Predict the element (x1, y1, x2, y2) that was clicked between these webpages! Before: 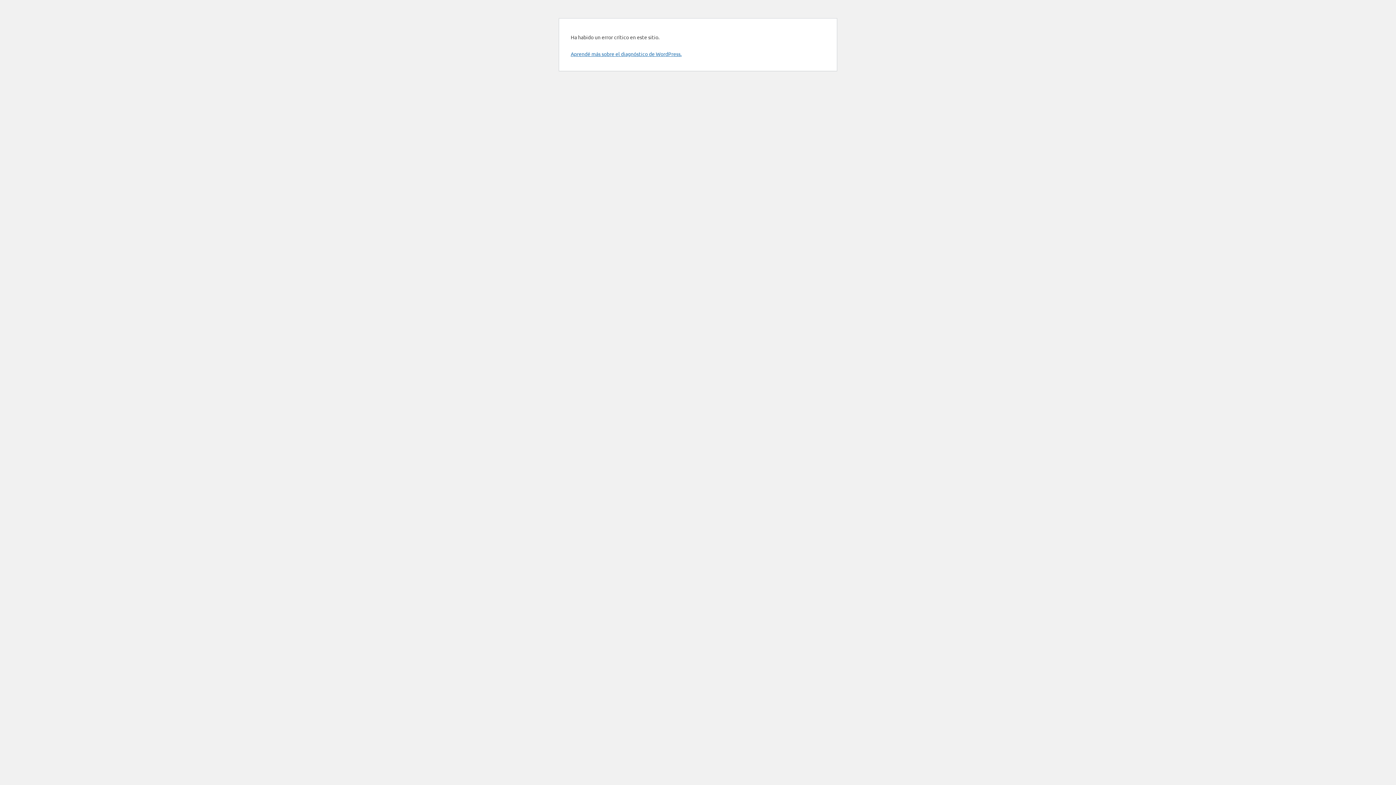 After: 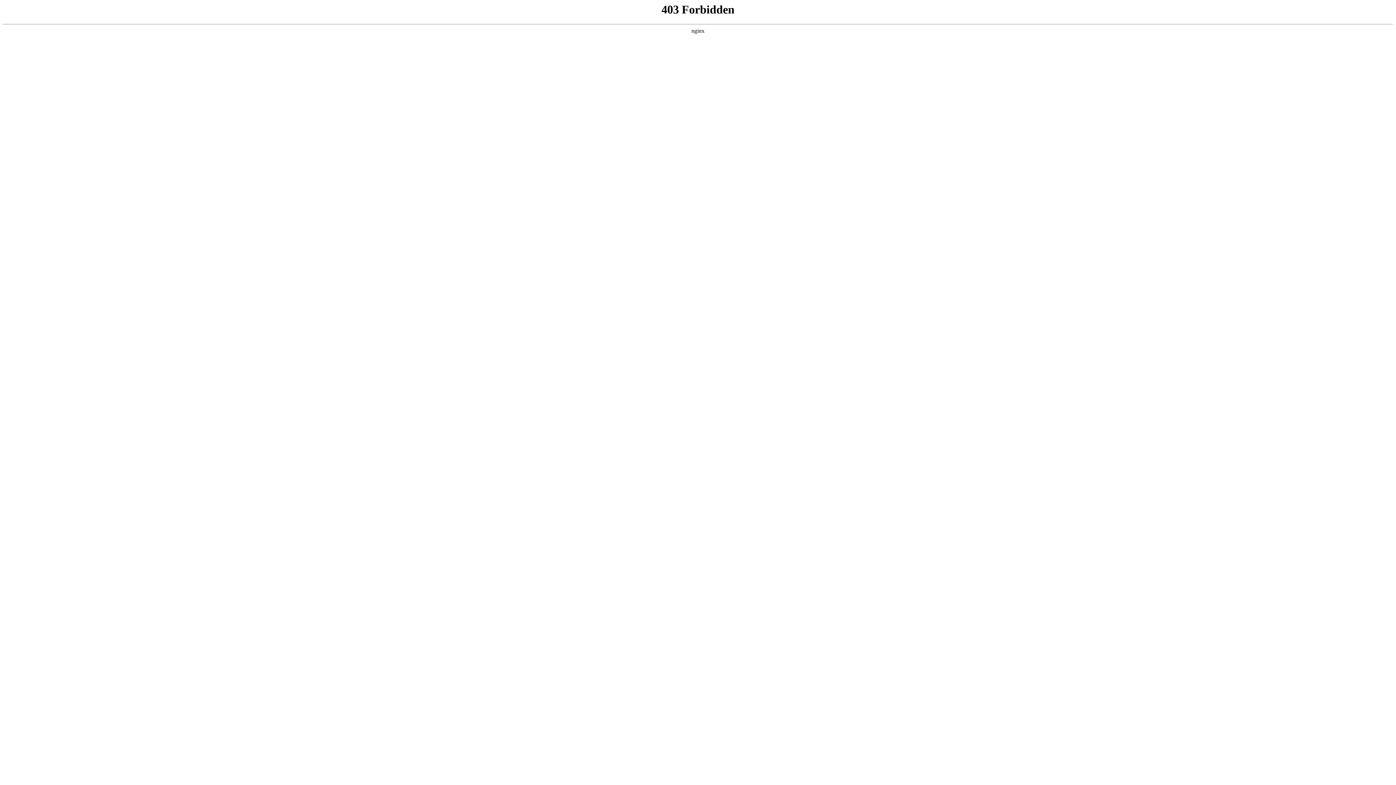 Action: label: Aprendé más sobre el diagnóstico de WordPress. bbox: (570, 50, 681, 57)